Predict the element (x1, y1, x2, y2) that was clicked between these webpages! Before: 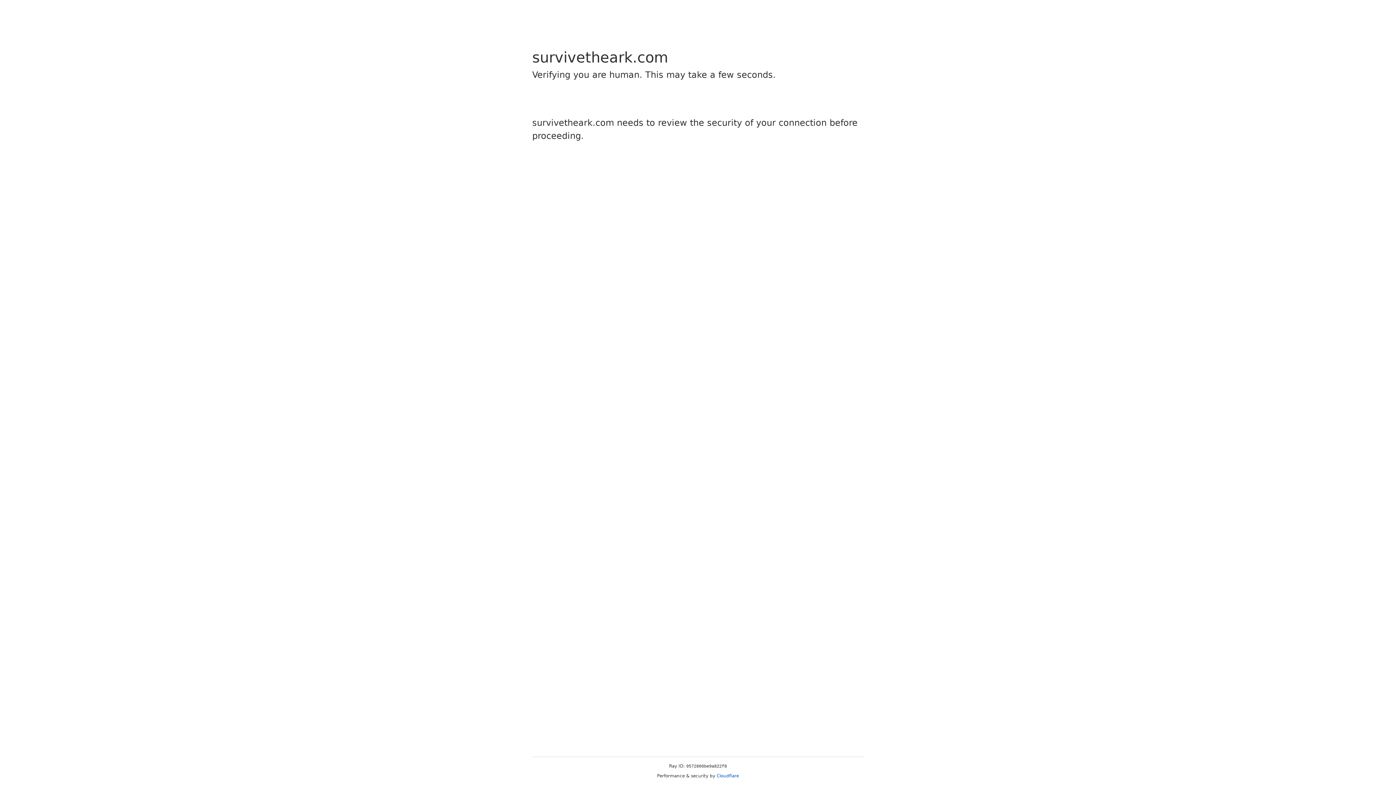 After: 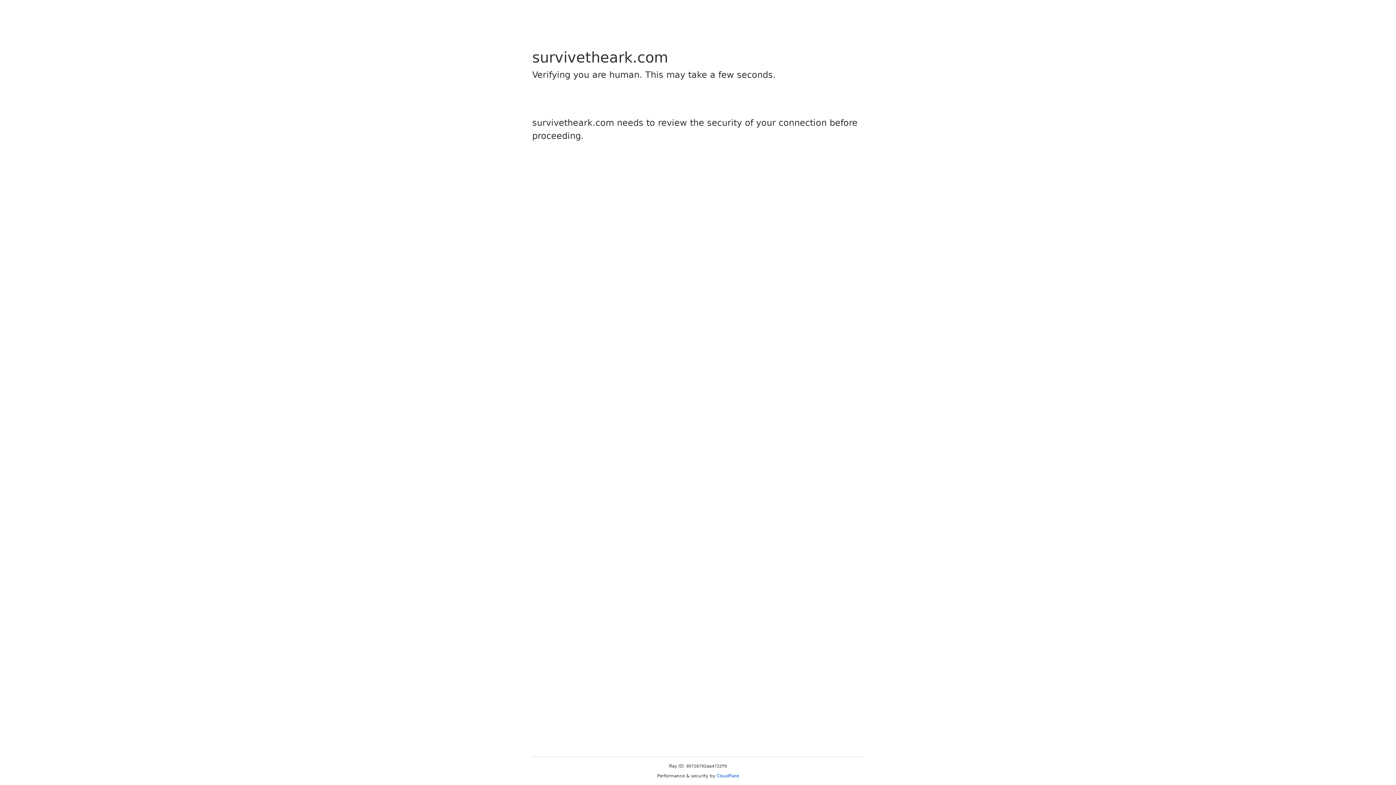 Action: bbox: (716, 773, 739, 778) label: Cloudflare